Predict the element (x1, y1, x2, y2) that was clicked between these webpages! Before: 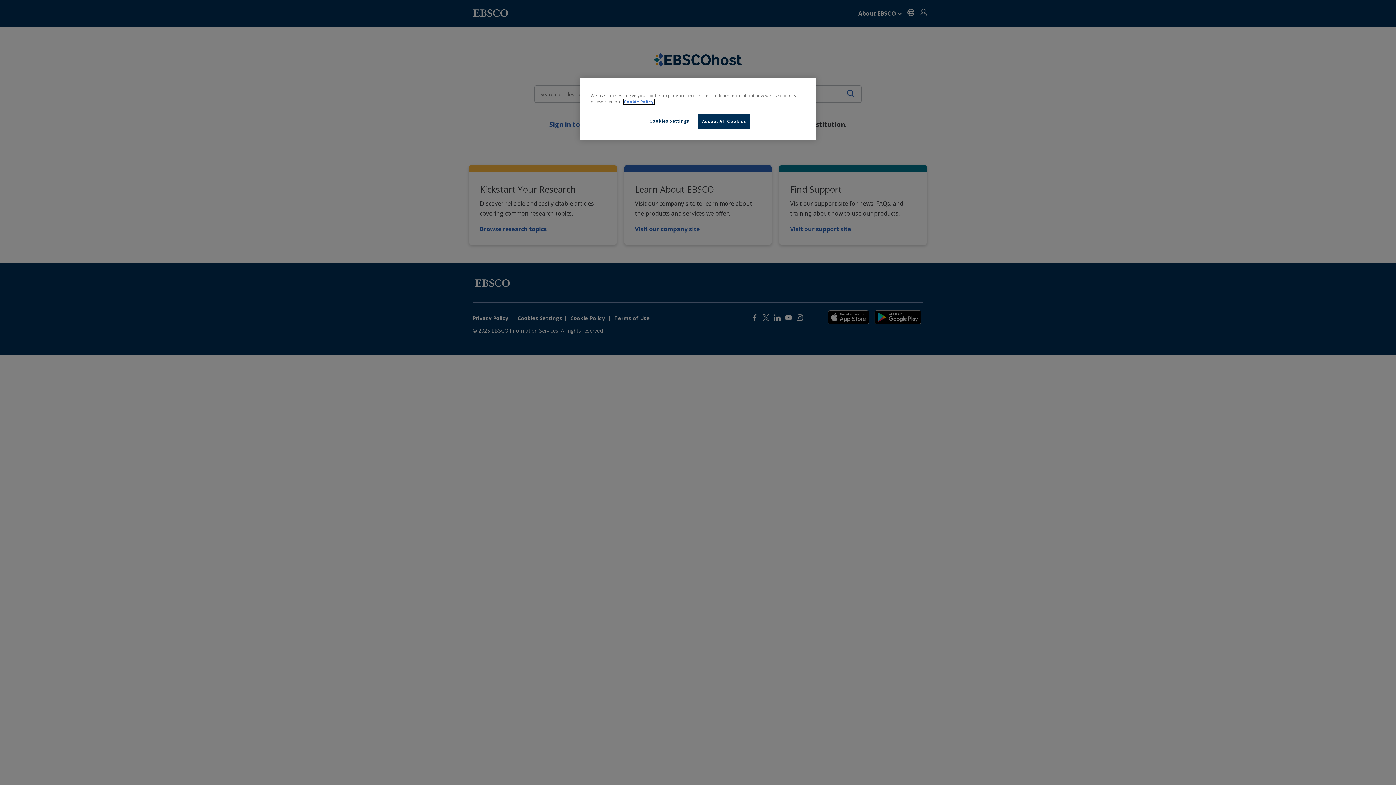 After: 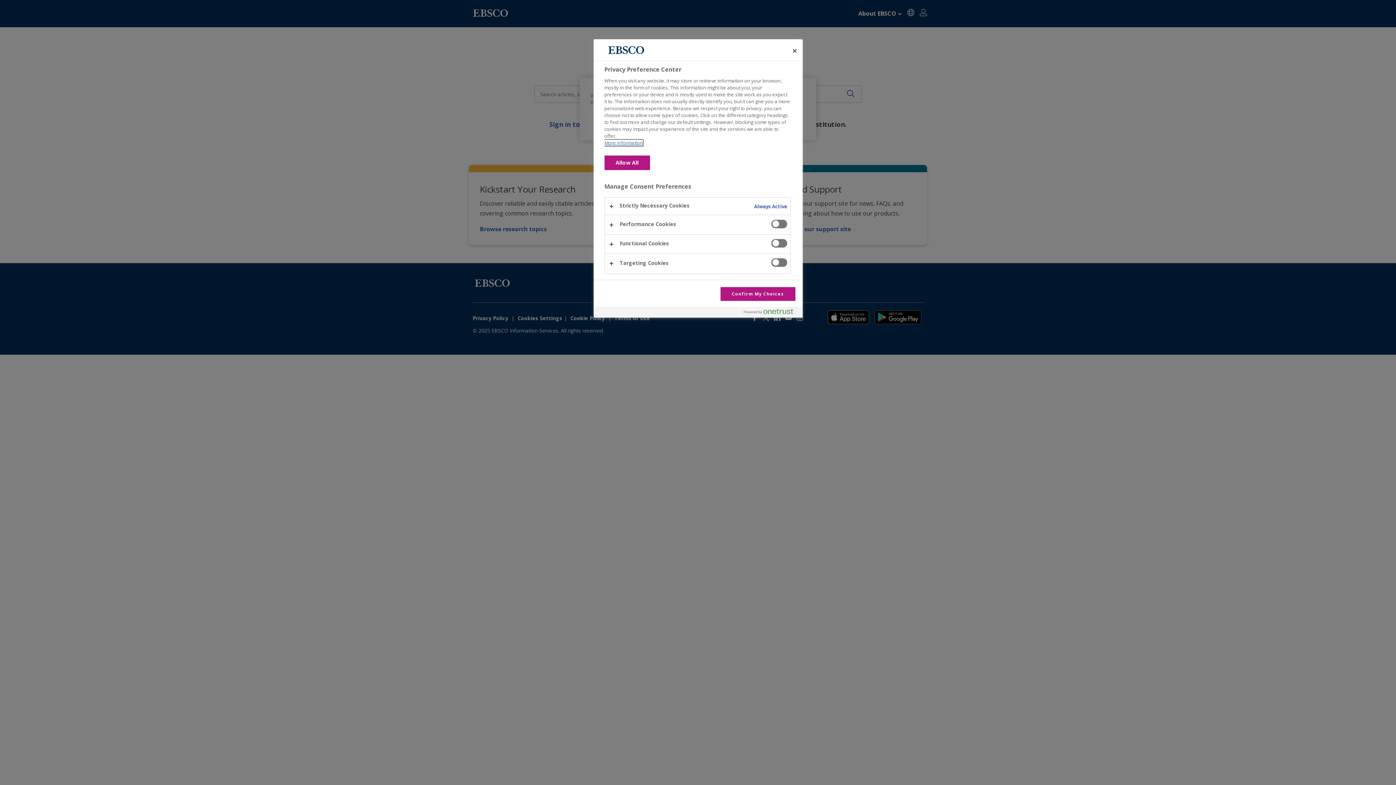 Action: bbox: (644, 114, 694, 128) label: Cookies Settings